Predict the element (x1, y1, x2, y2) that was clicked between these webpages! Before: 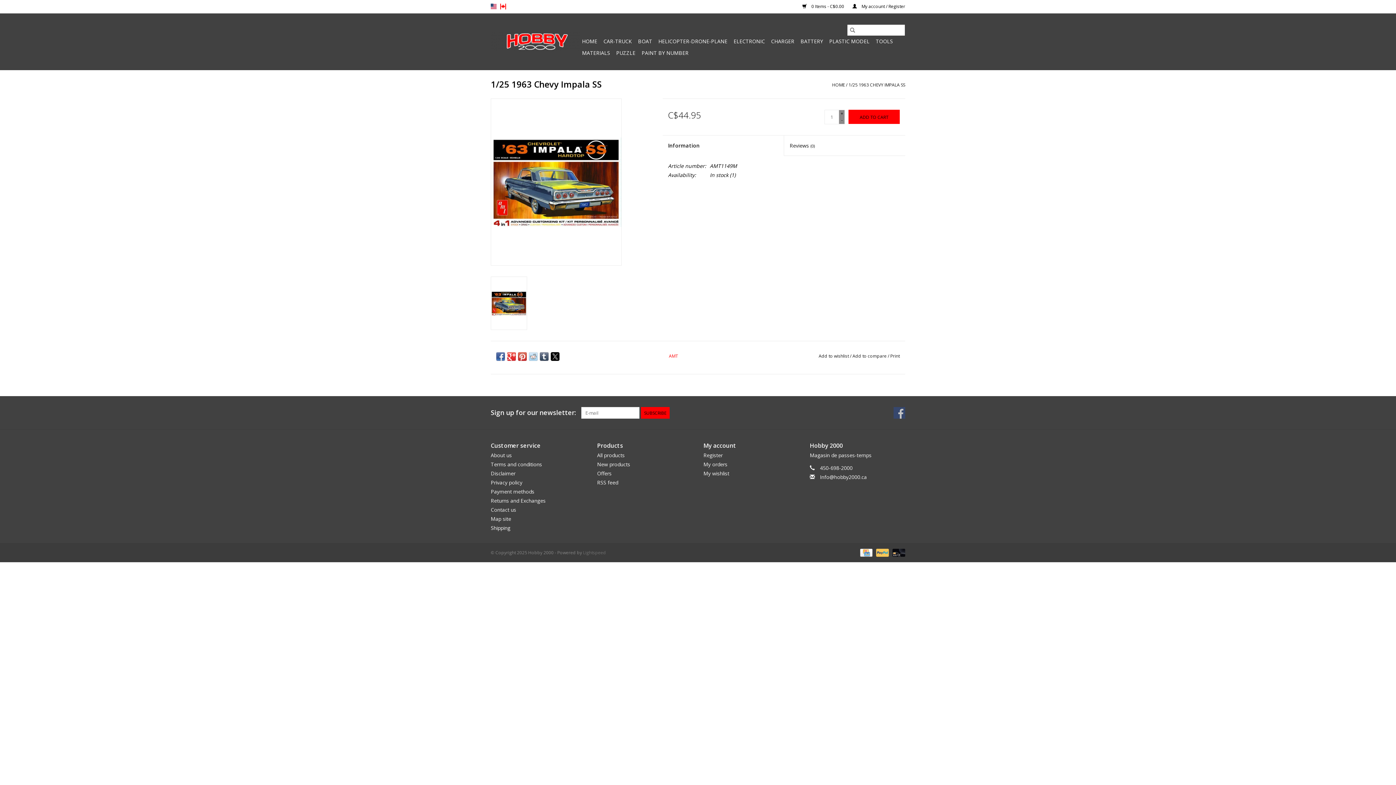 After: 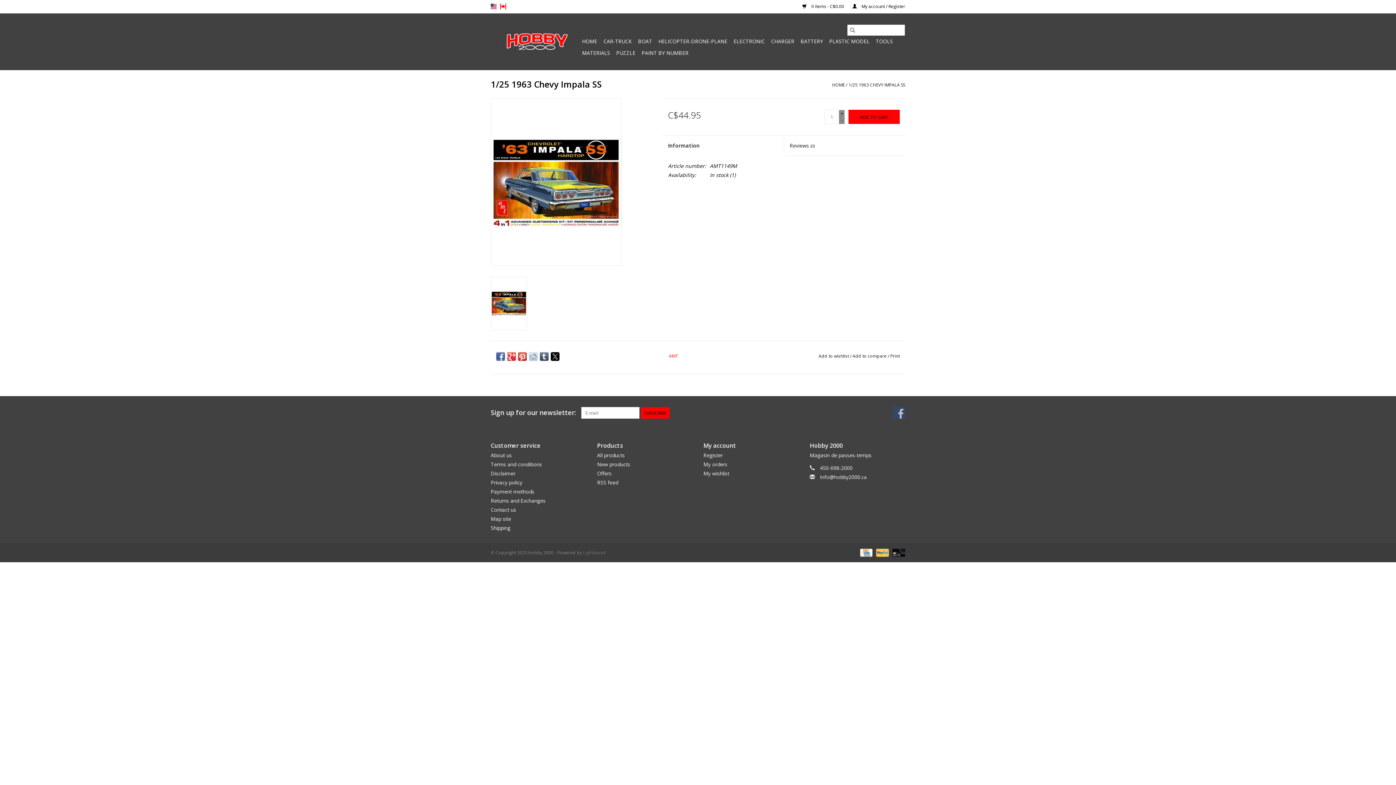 Action: bbox: (518, 352, 526, 360)